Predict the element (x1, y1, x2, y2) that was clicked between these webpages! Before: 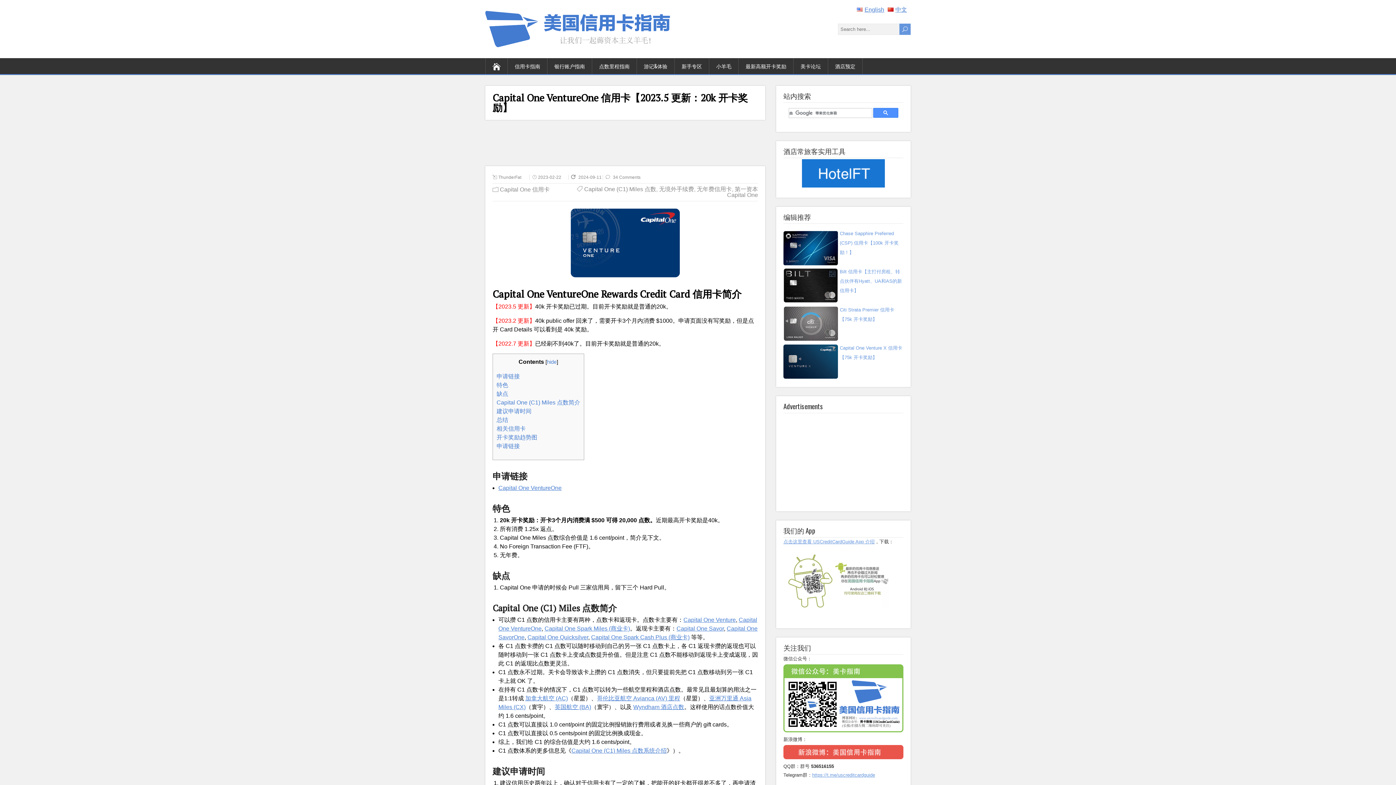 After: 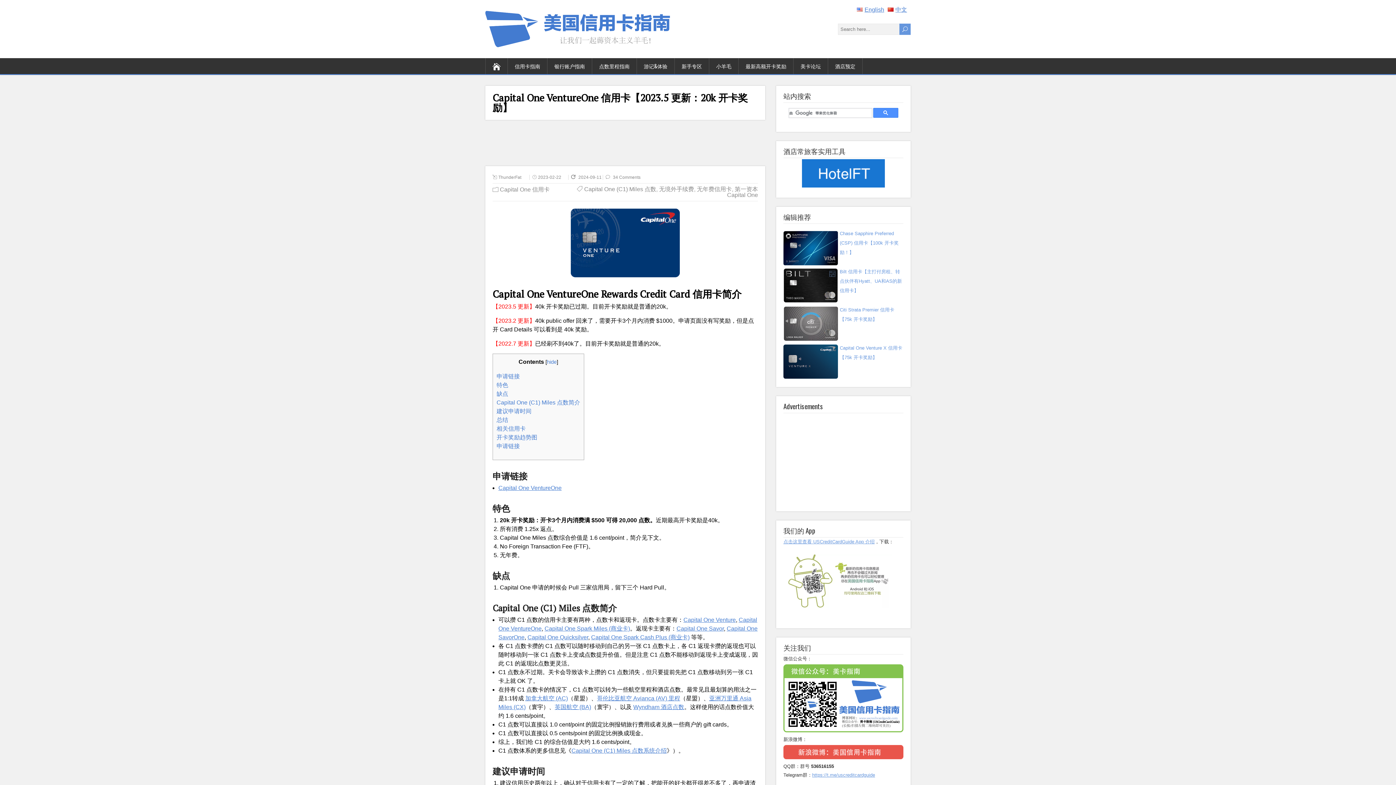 Action: bbox: (783, 755, 903, 760)